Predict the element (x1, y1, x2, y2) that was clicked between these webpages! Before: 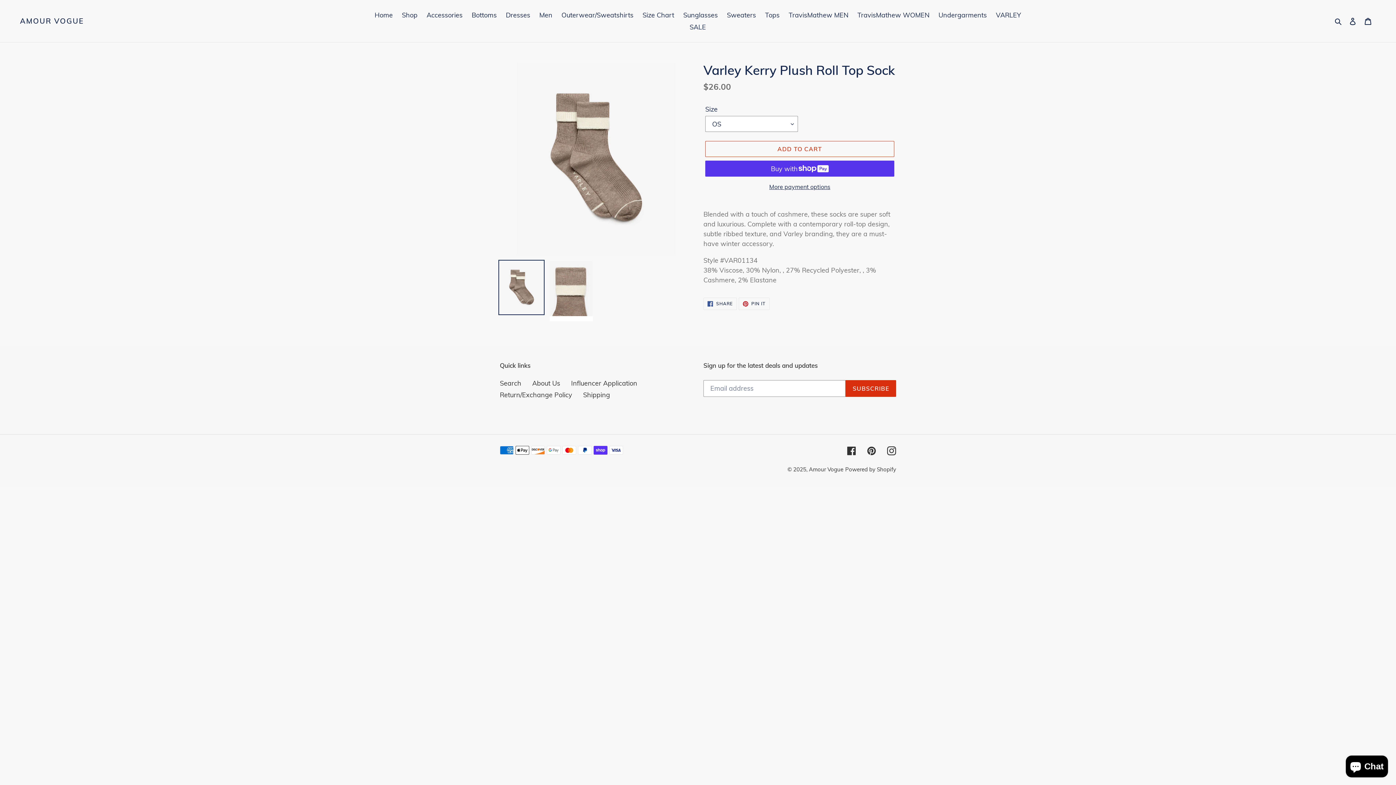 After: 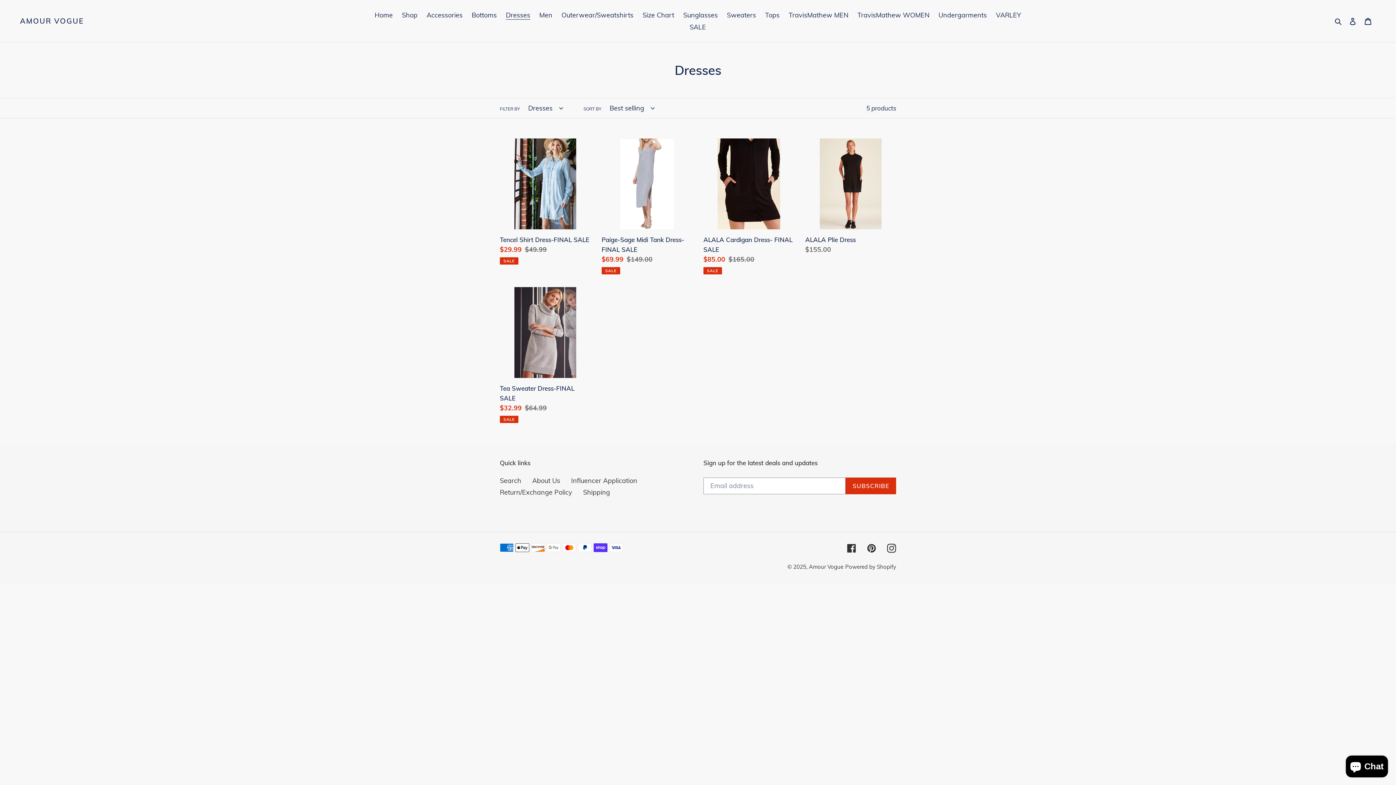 Action: bbox: (502, 9, 534, 21) label: Dresses